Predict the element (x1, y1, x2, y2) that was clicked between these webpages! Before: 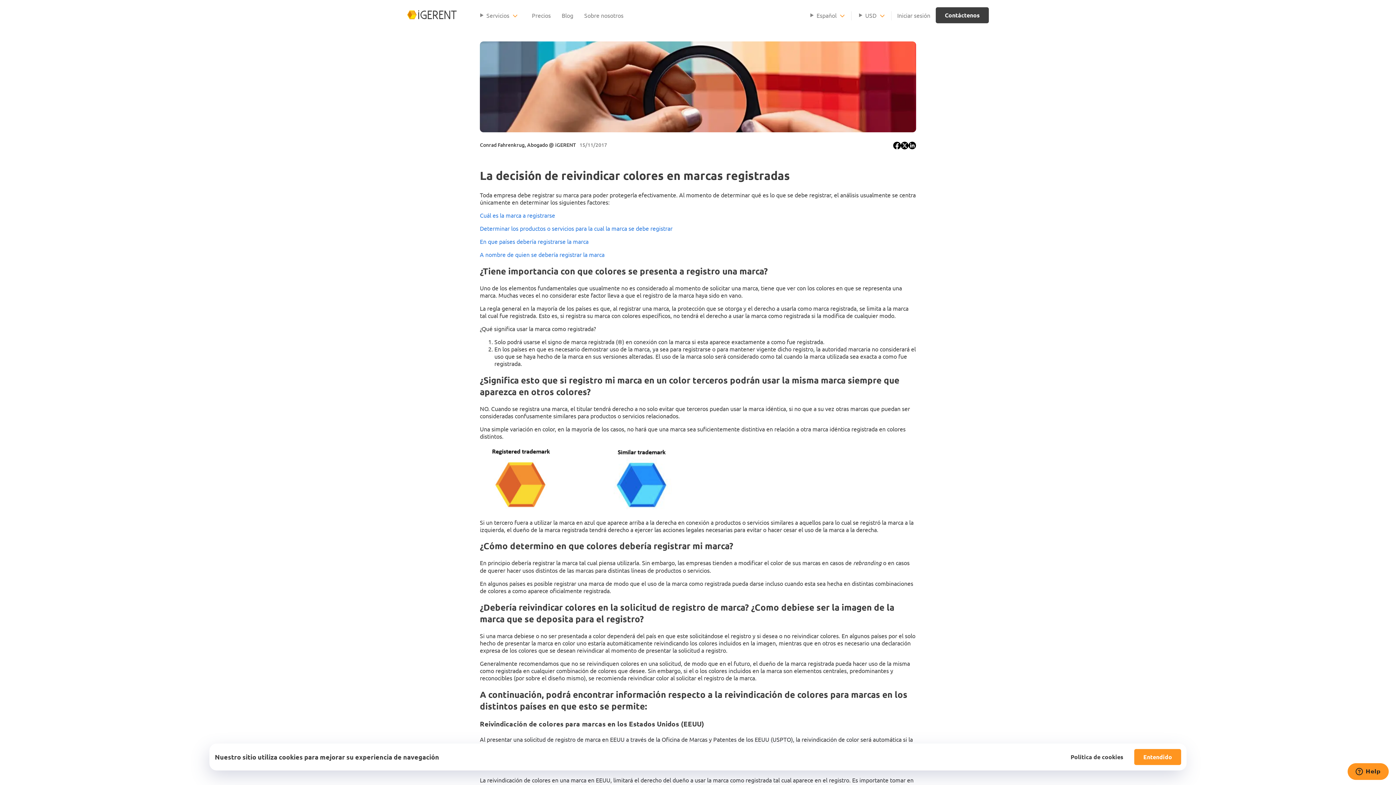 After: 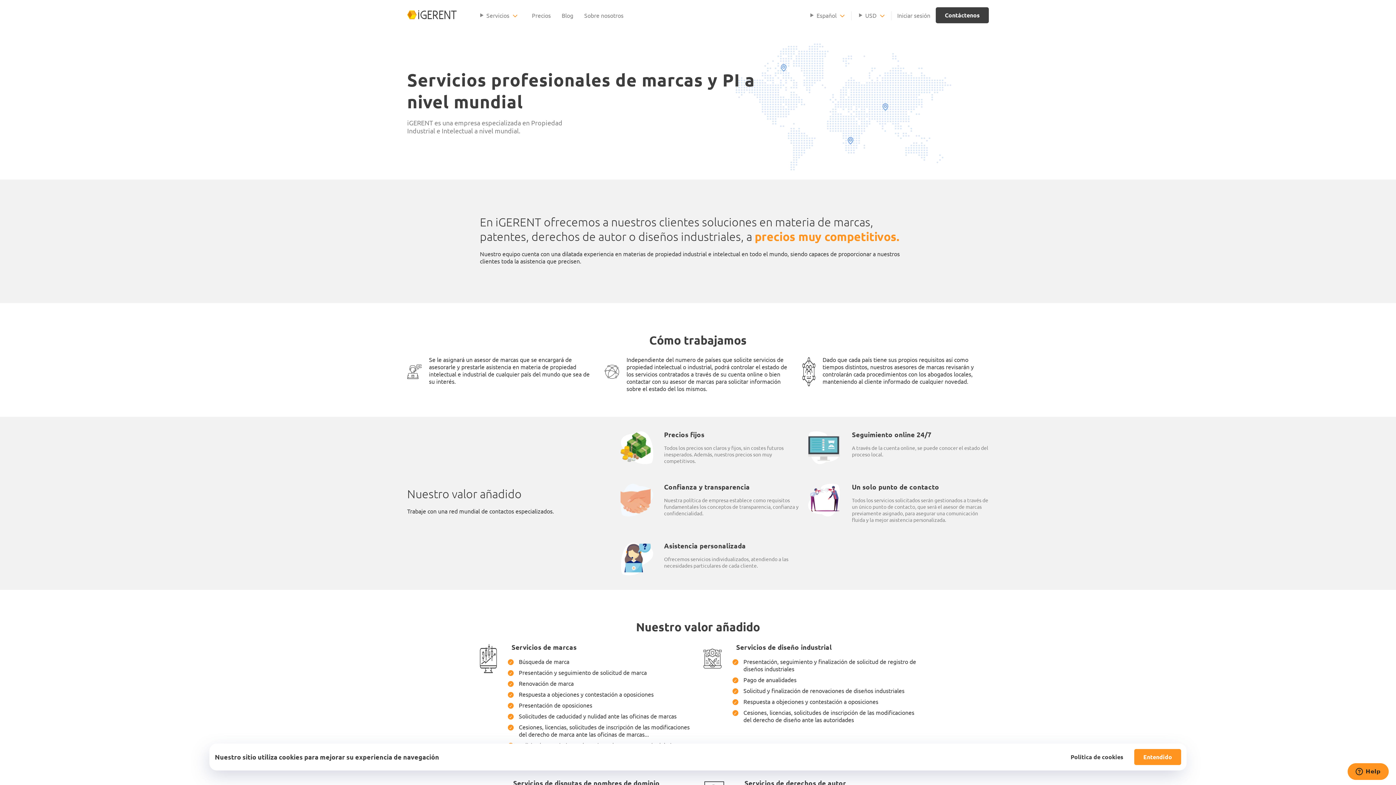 Action: label: Sobre nosotros bbox: (578, 6, 629, 24)